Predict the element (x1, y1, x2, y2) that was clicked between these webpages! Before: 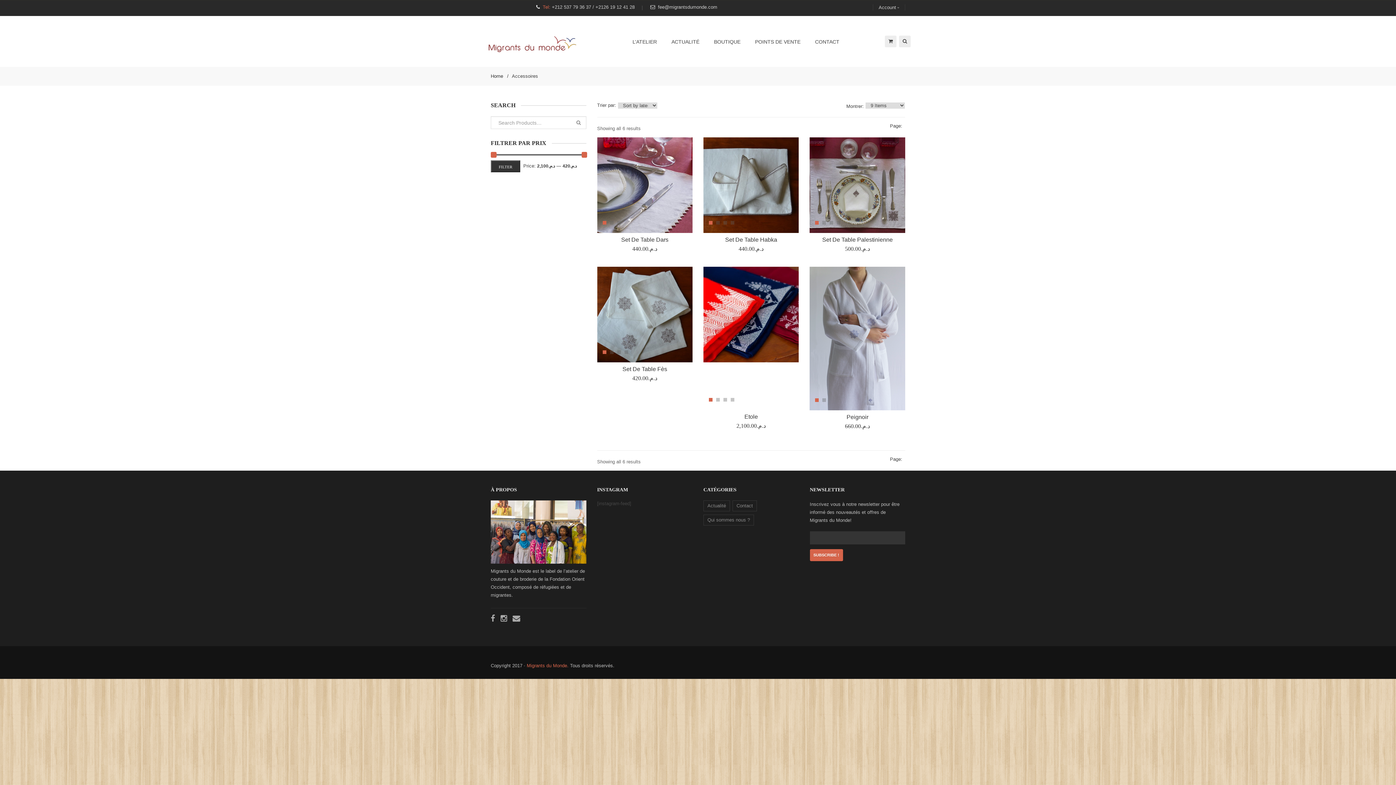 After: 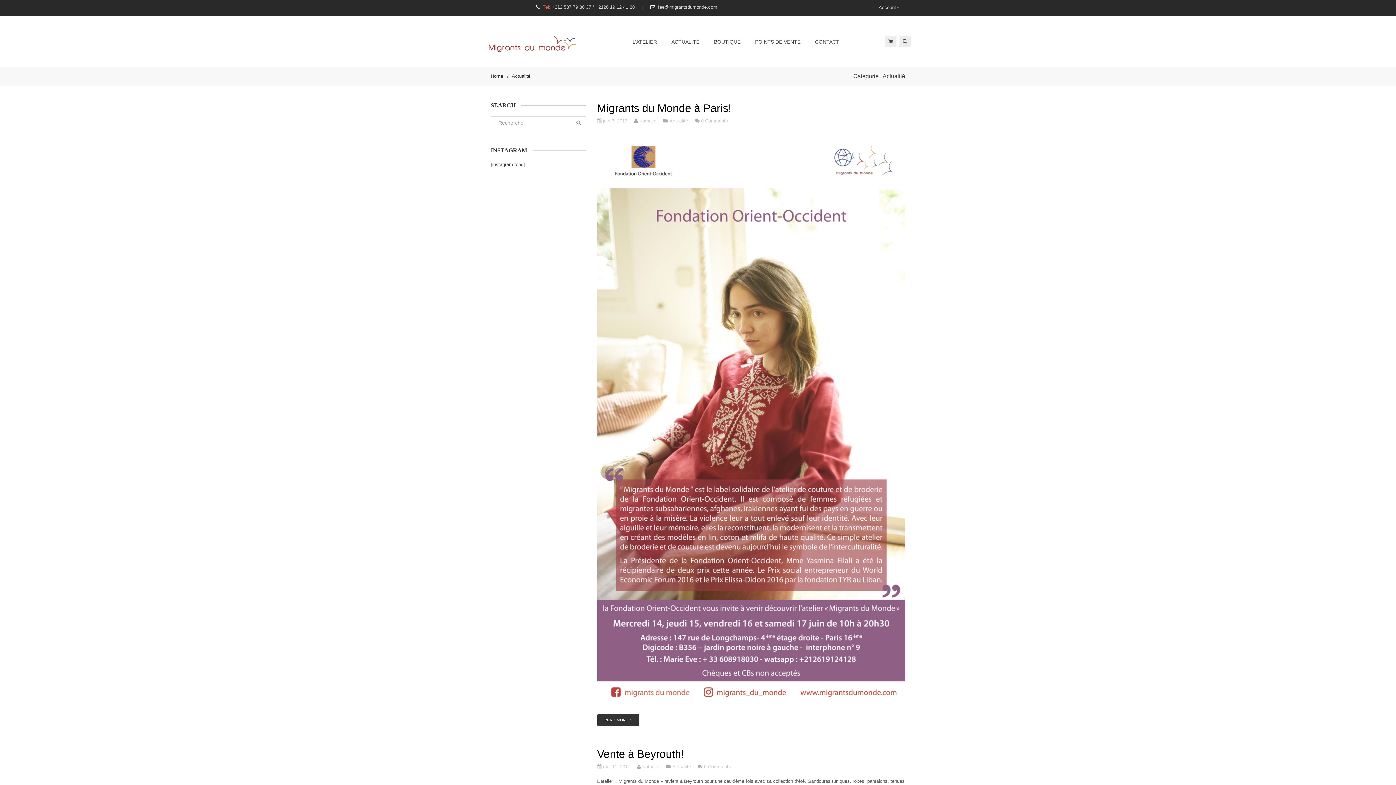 Action: bbox: (664, 30, 706, 52) label: ACTUALITÉ